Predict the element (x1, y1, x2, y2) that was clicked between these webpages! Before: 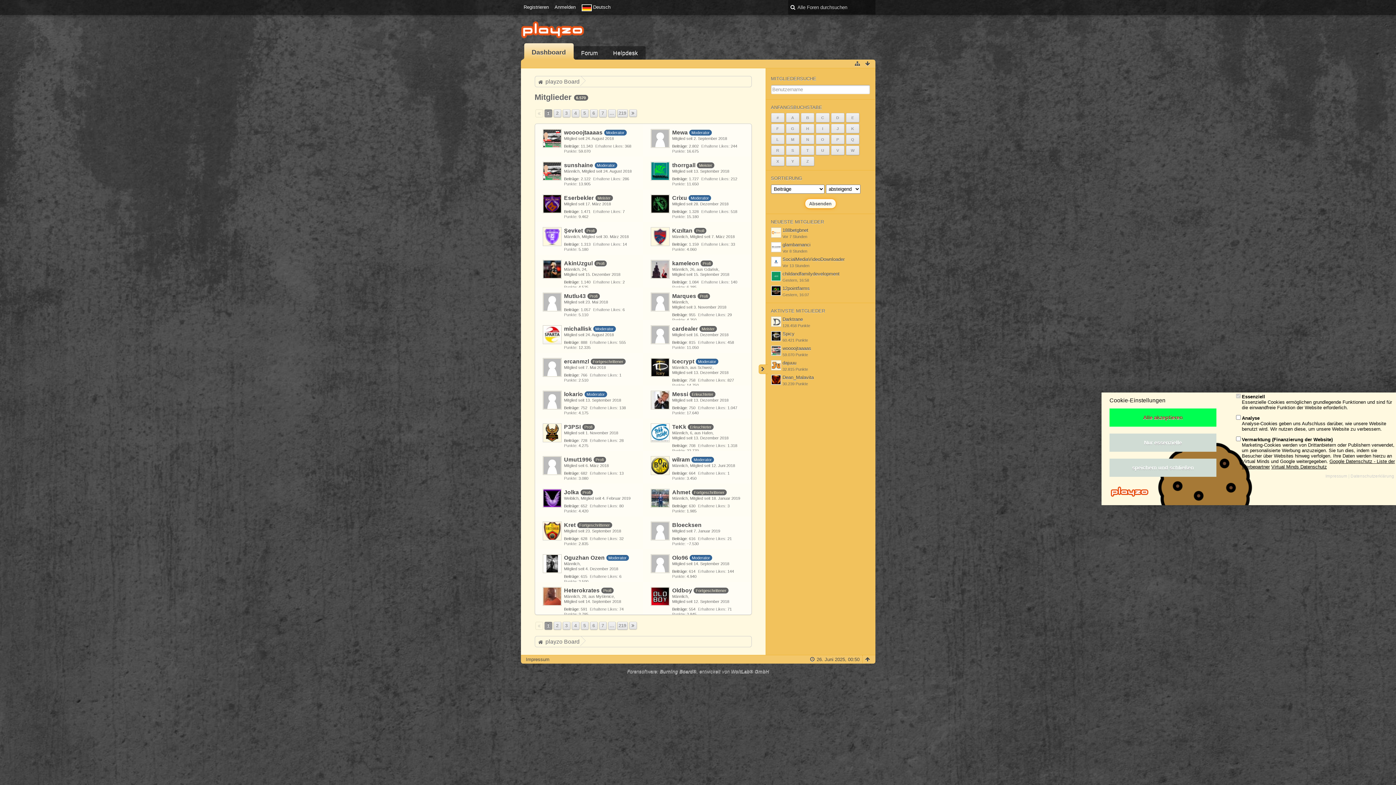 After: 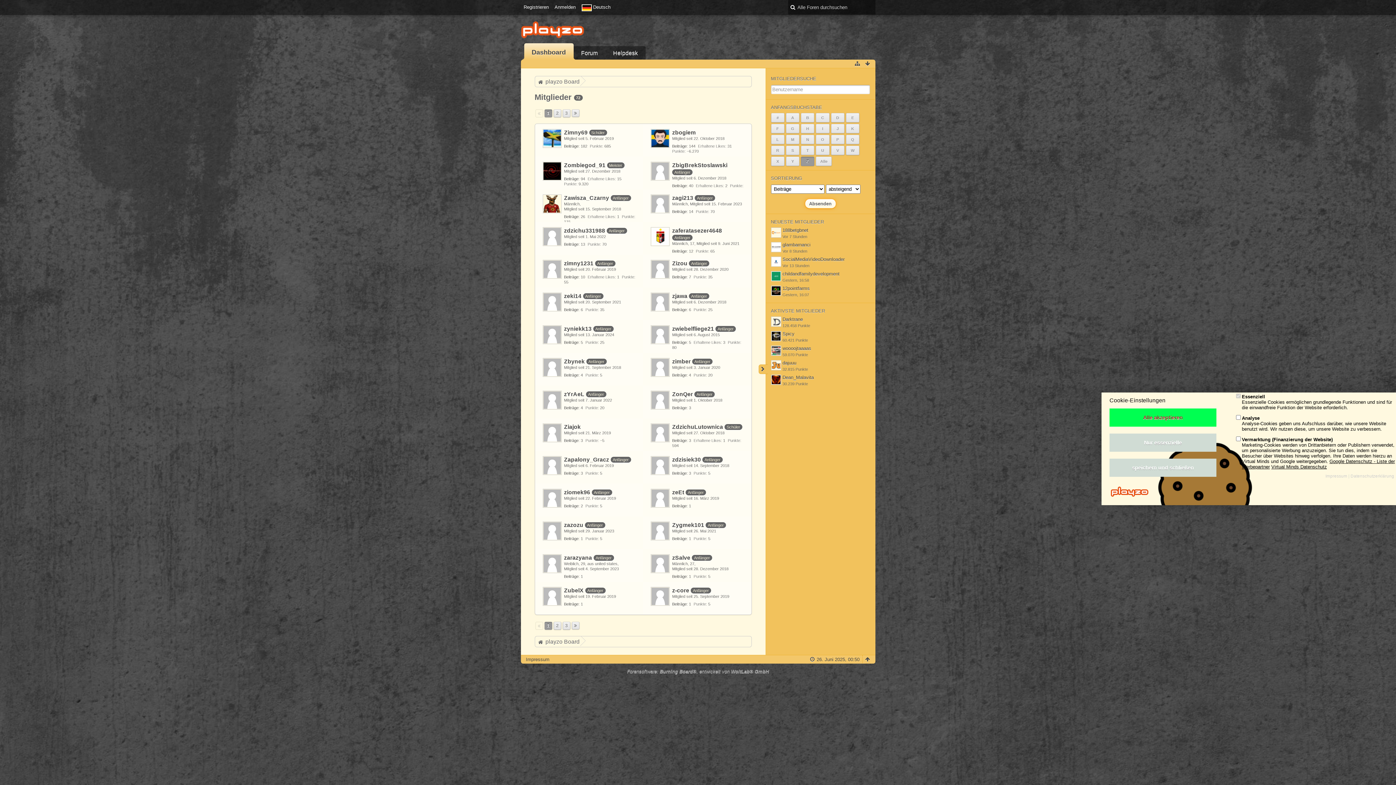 Action: label: Z bbox: (801, 156, 814, 166)